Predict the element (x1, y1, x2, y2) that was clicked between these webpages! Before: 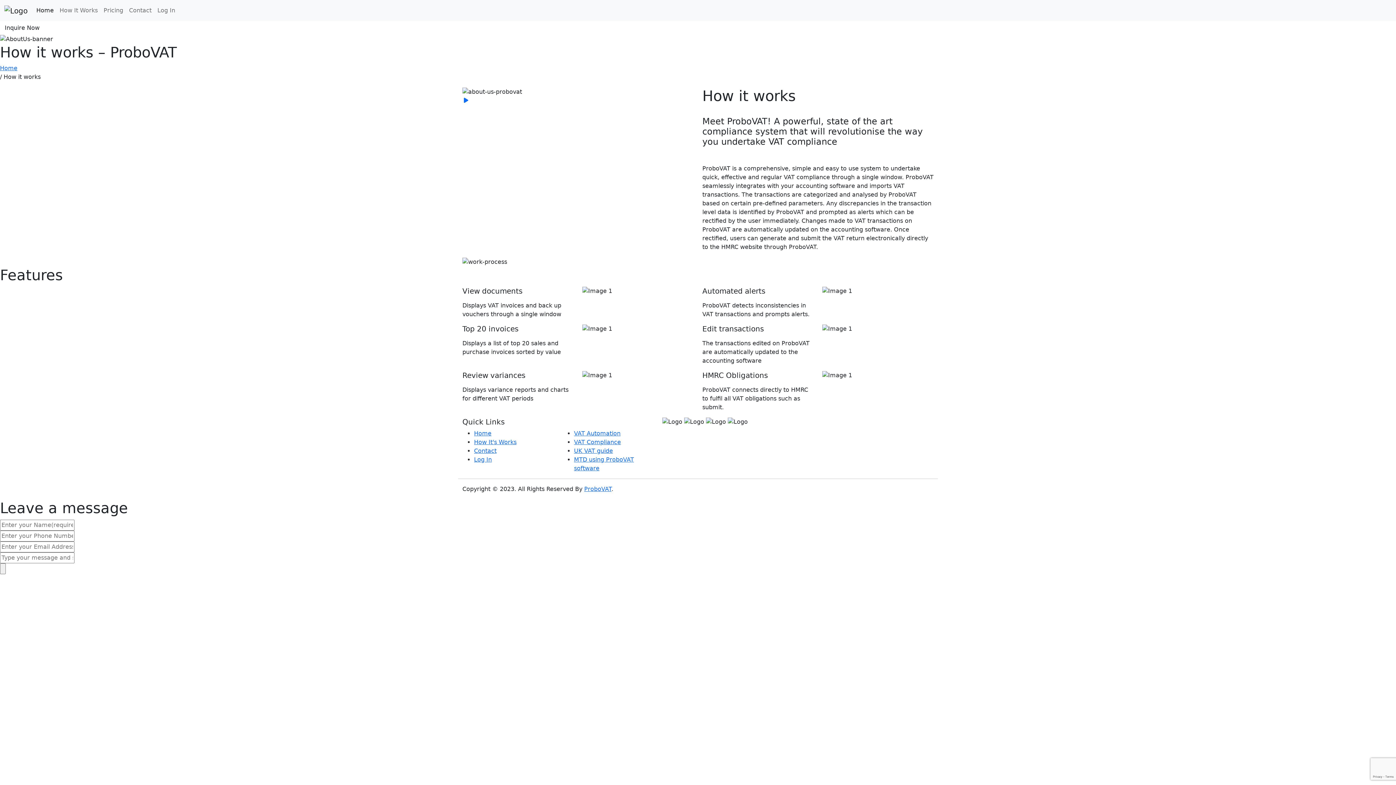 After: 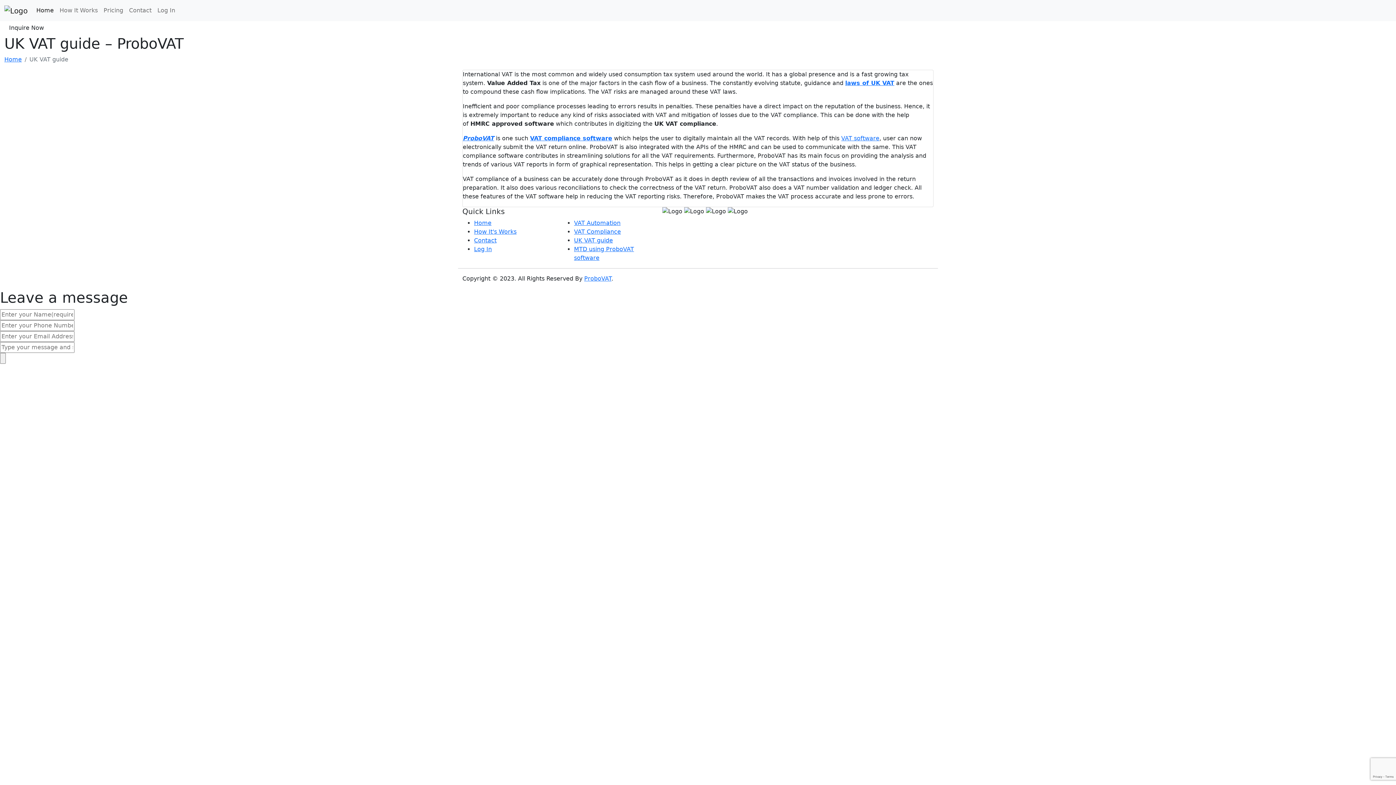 Action: label: UK VAT guide bbox: (574, 447, 613, 454)